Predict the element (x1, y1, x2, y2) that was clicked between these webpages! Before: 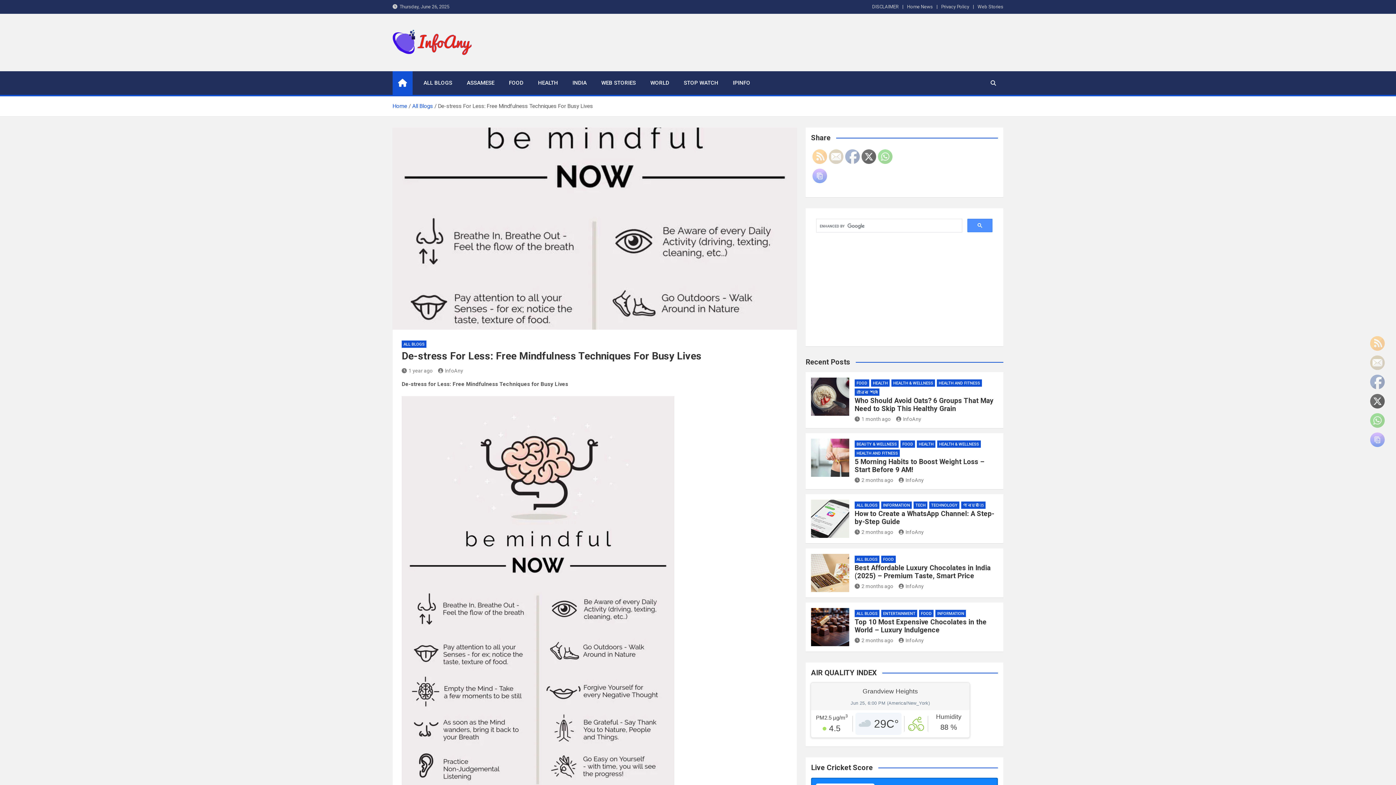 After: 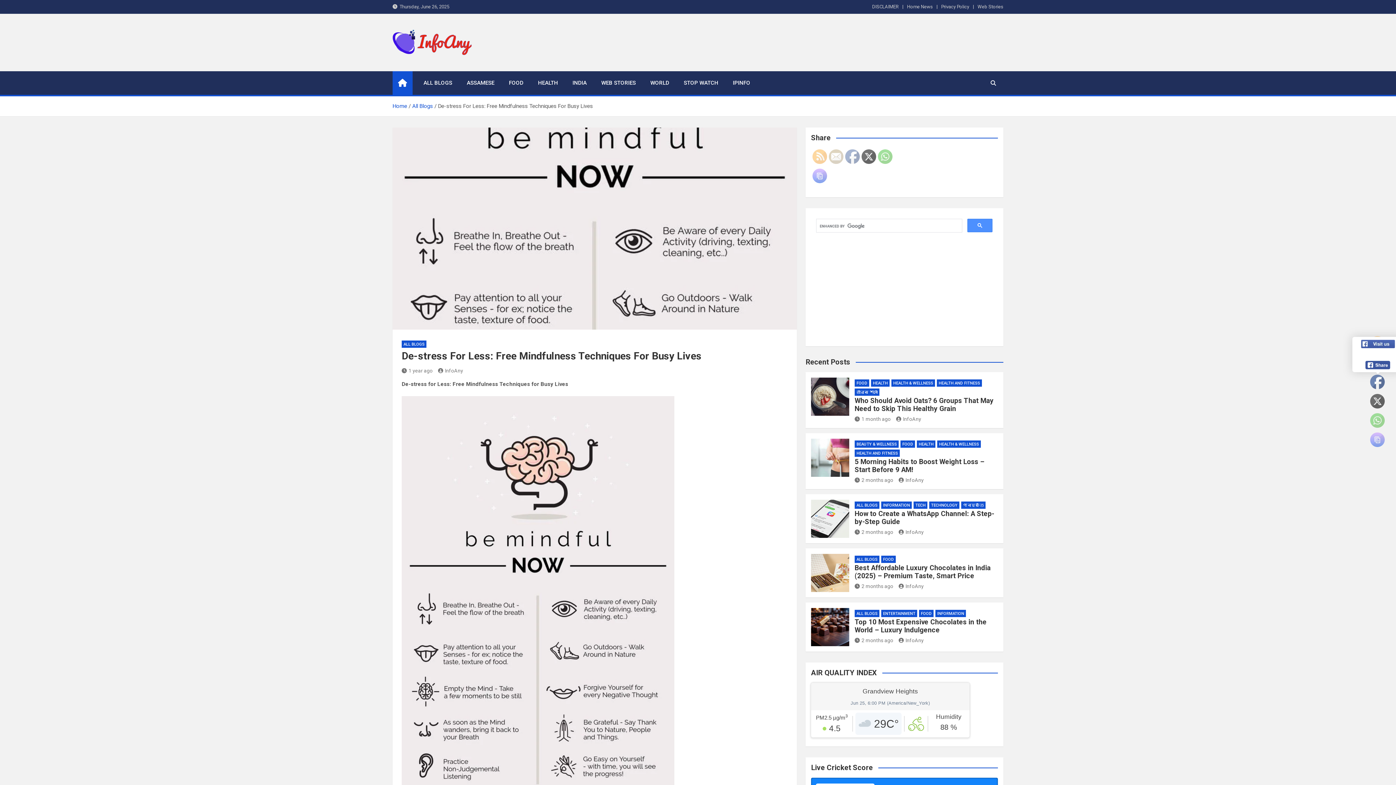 Action: bbox: (1370, 375, 1385, 389)